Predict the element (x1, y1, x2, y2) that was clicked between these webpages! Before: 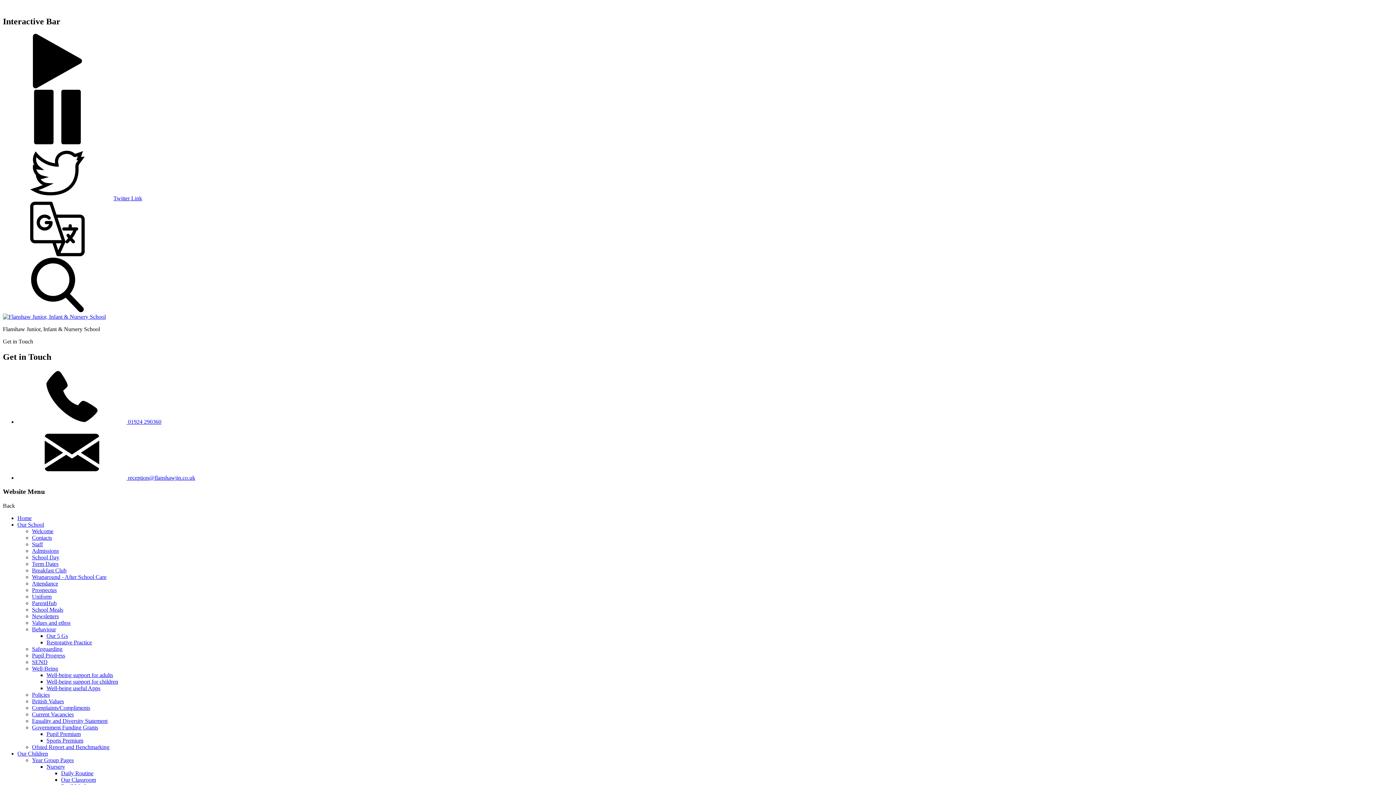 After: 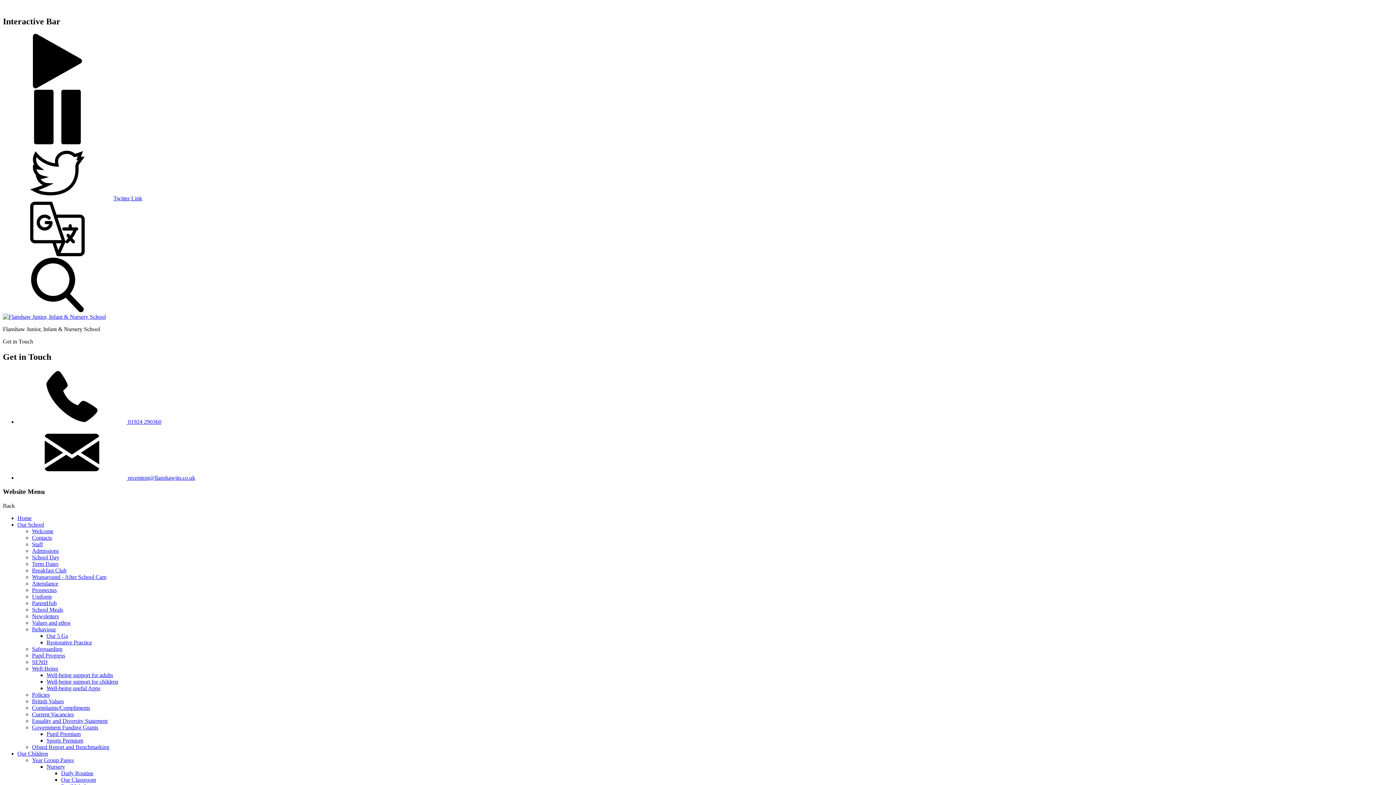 Action: label: Breakfast Club bbox: (32, 567, 66, 573)